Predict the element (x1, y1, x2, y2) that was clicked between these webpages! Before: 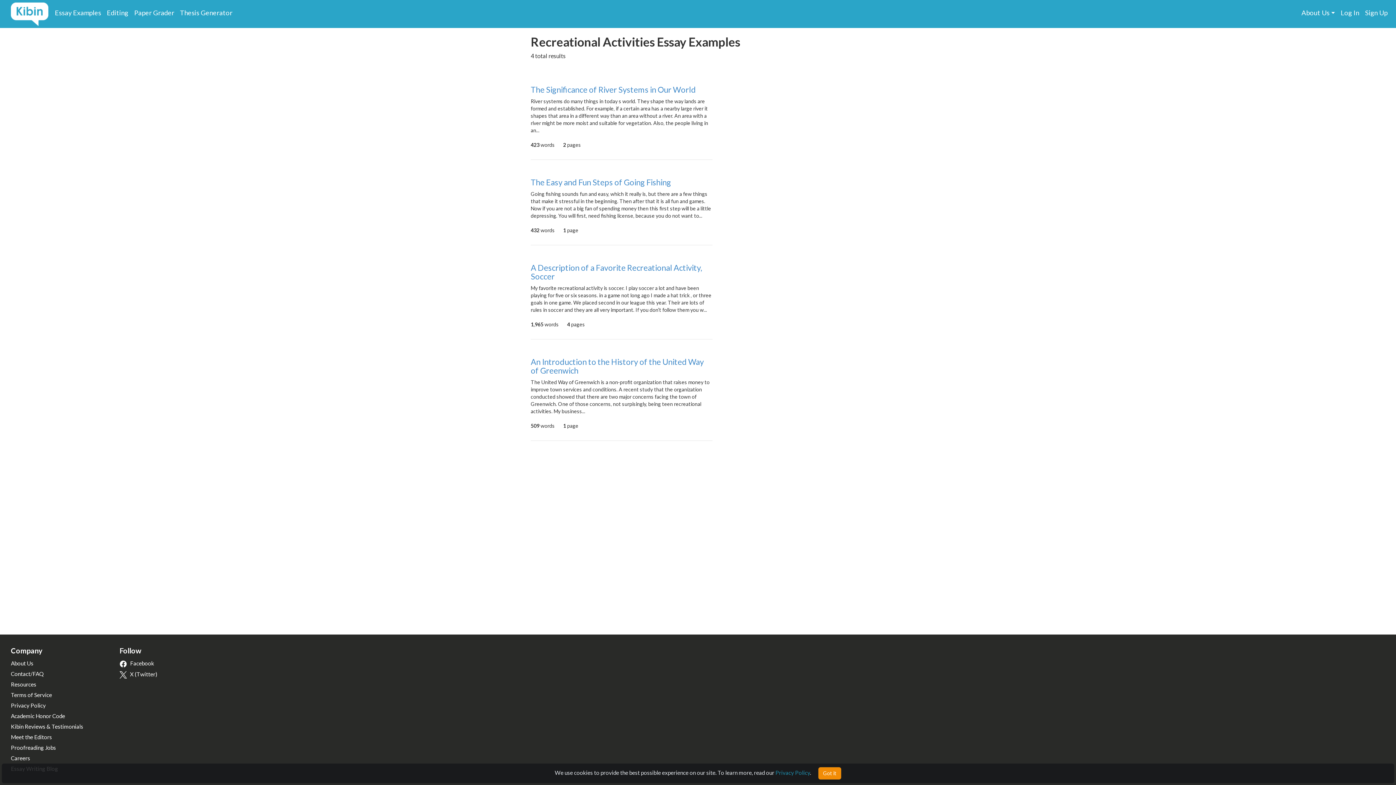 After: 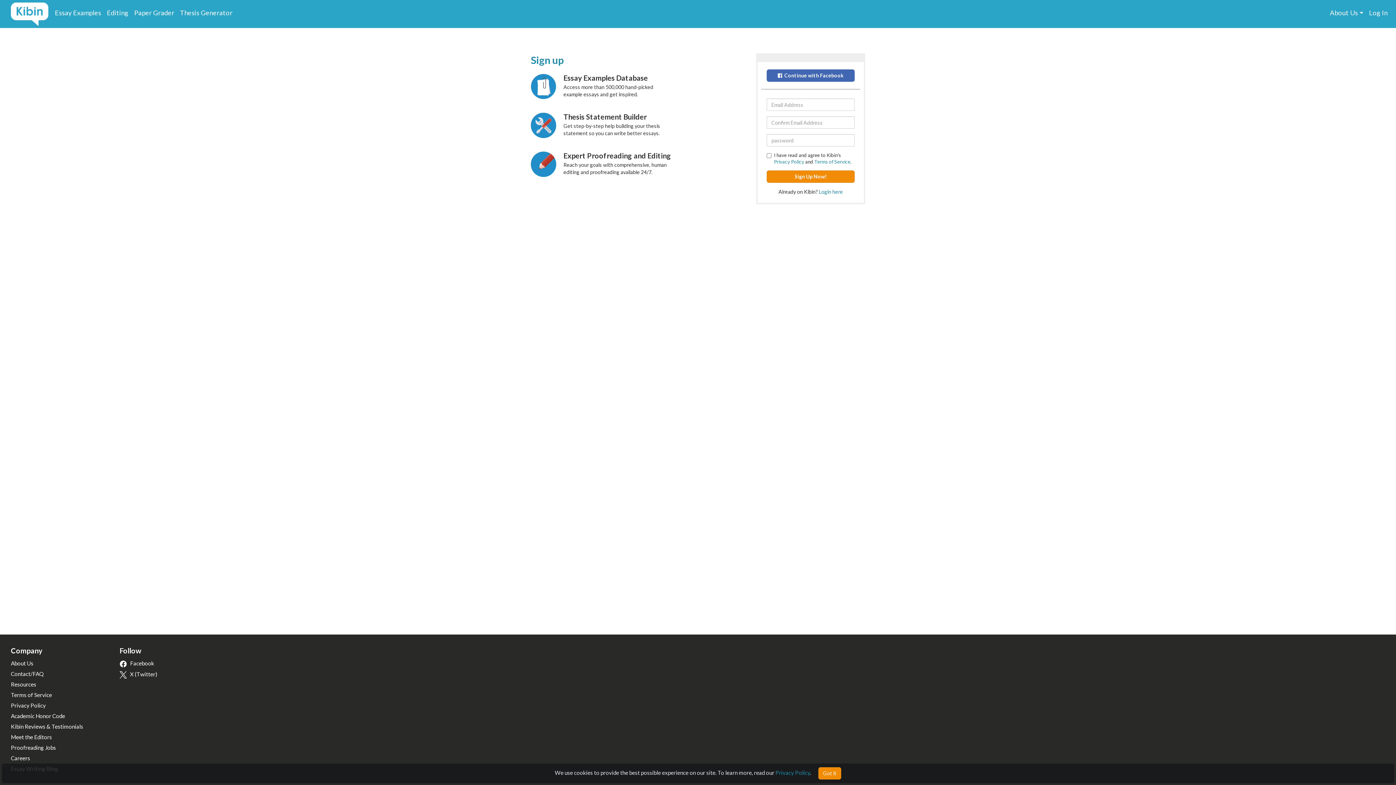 Action: bbox: (1365, 8, 1388, 16) label: Sign Up